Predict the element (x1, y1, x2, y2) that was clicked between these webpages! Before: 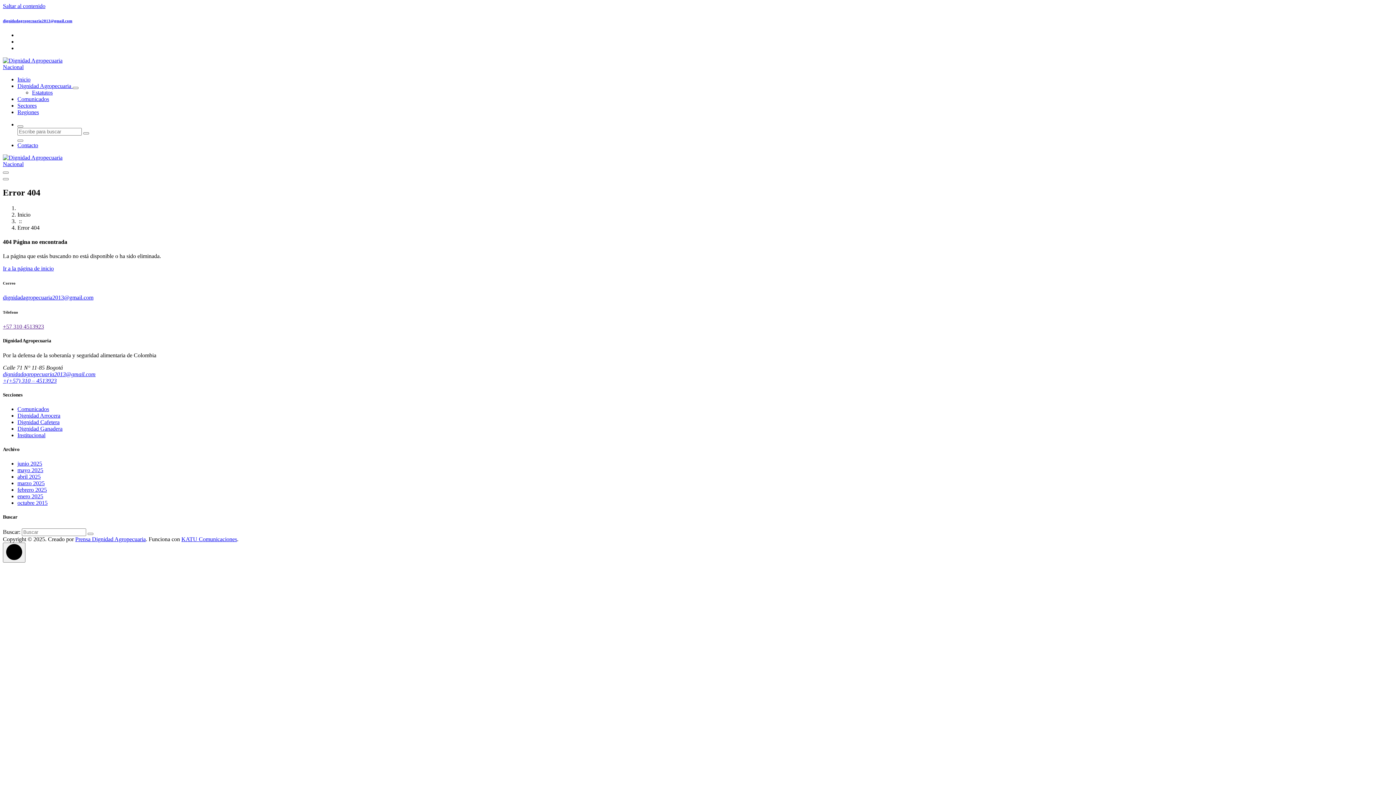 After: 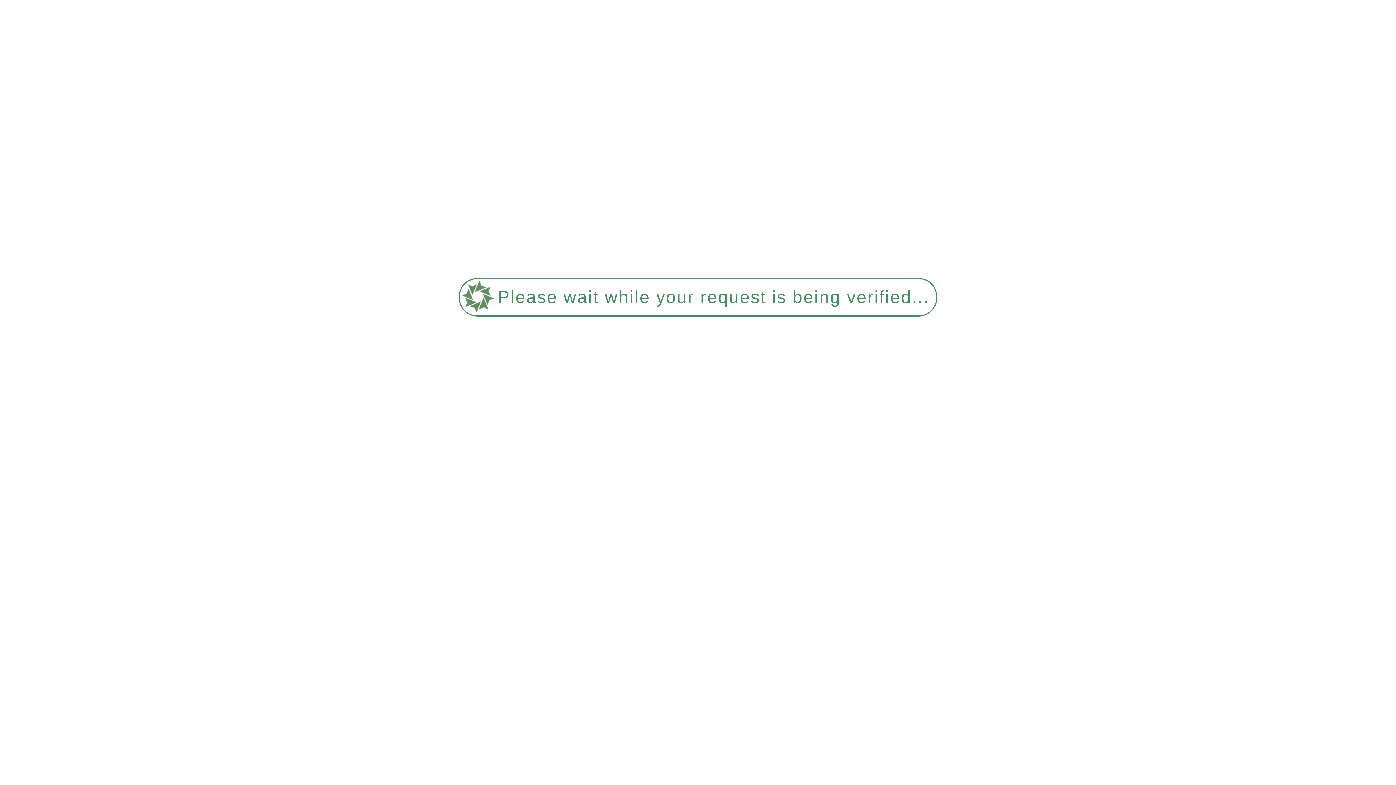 Action: bbox: (2, 63, 75, 70)